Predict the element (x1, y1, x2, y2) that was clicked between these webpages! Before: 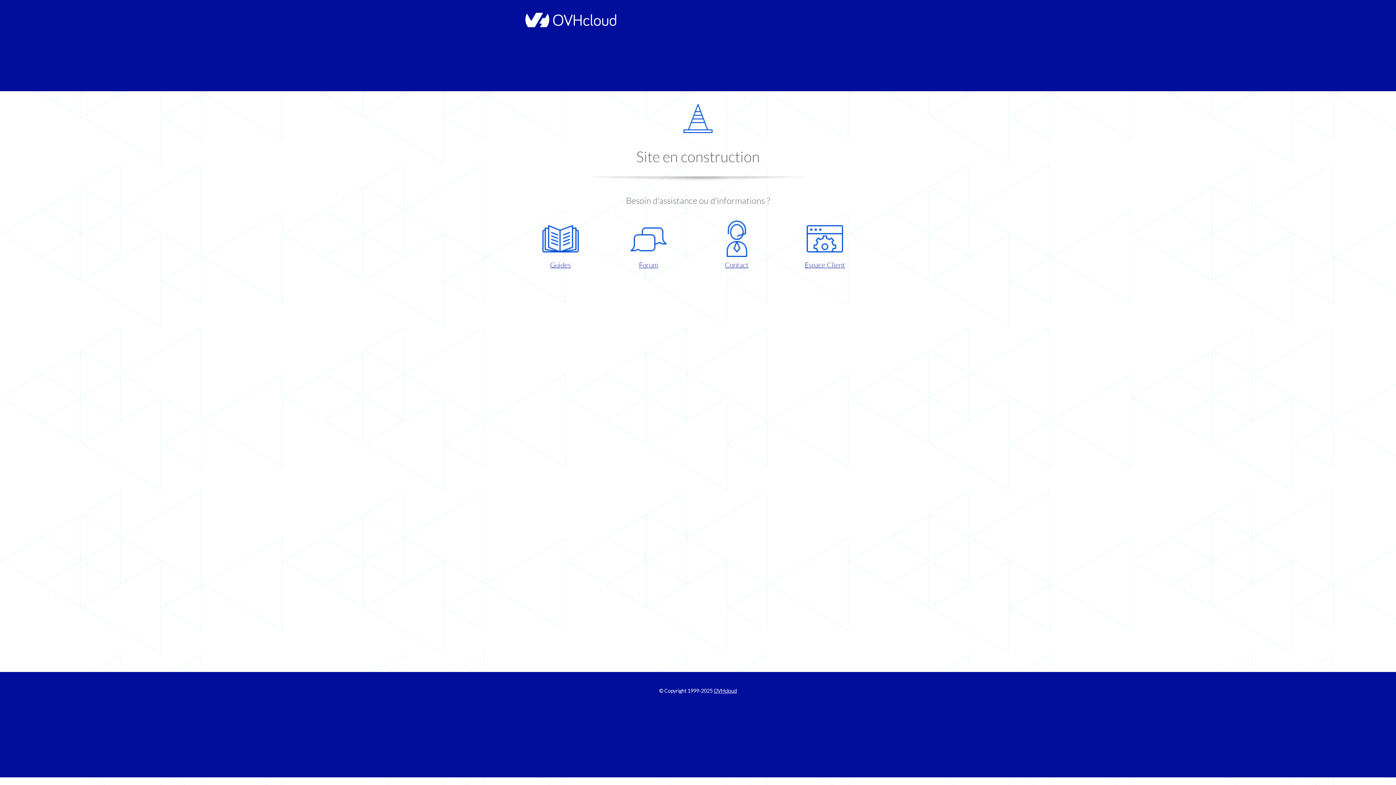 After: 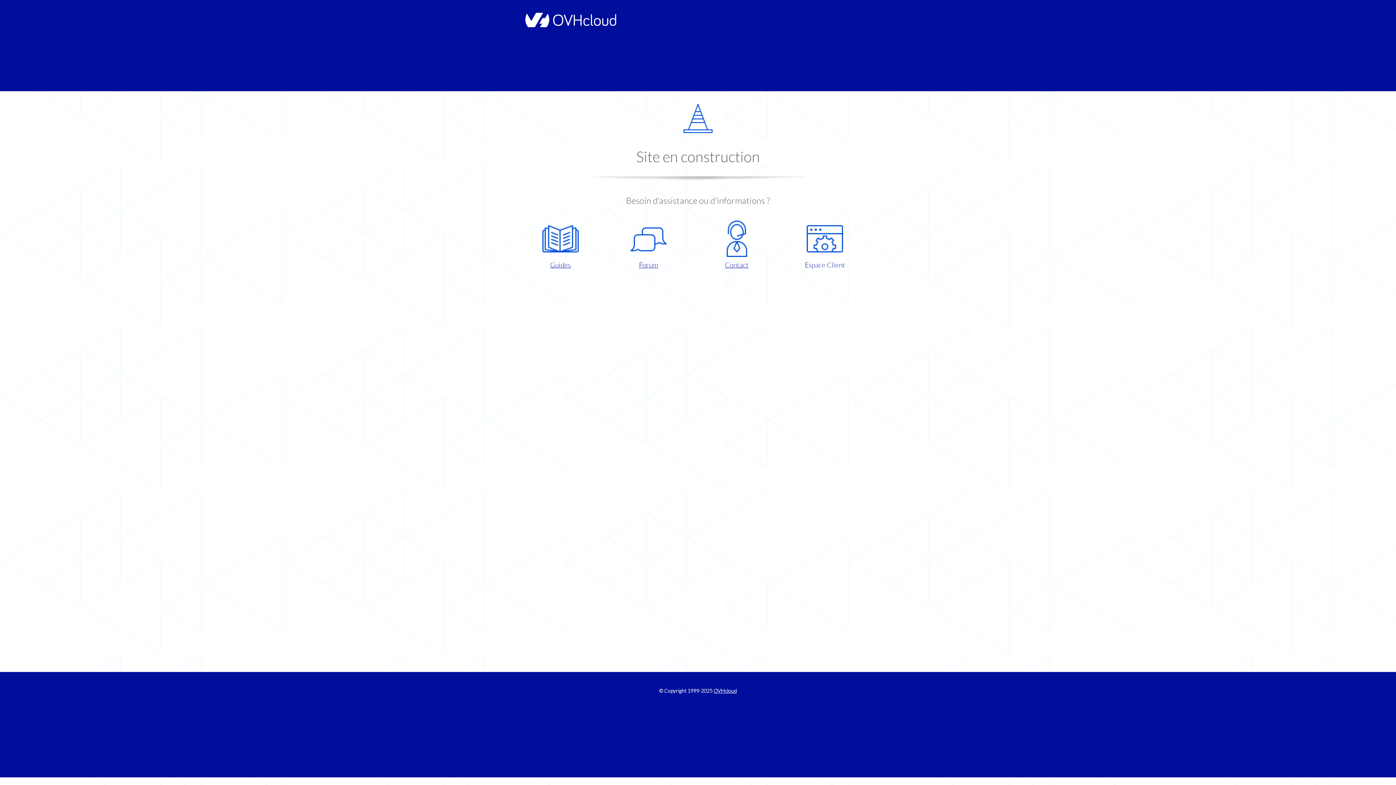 Action: bbox: (786, 220, 863, 270) label: Espace Client